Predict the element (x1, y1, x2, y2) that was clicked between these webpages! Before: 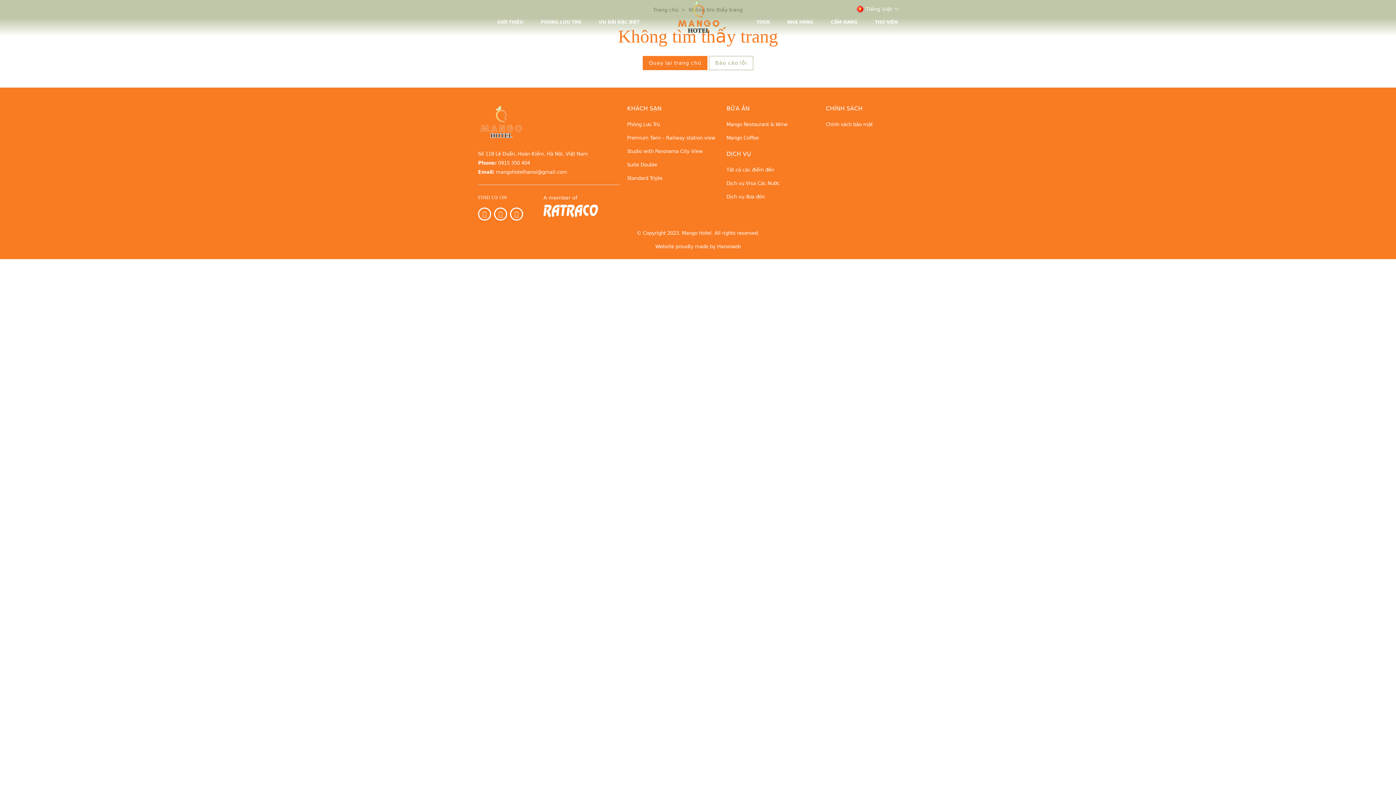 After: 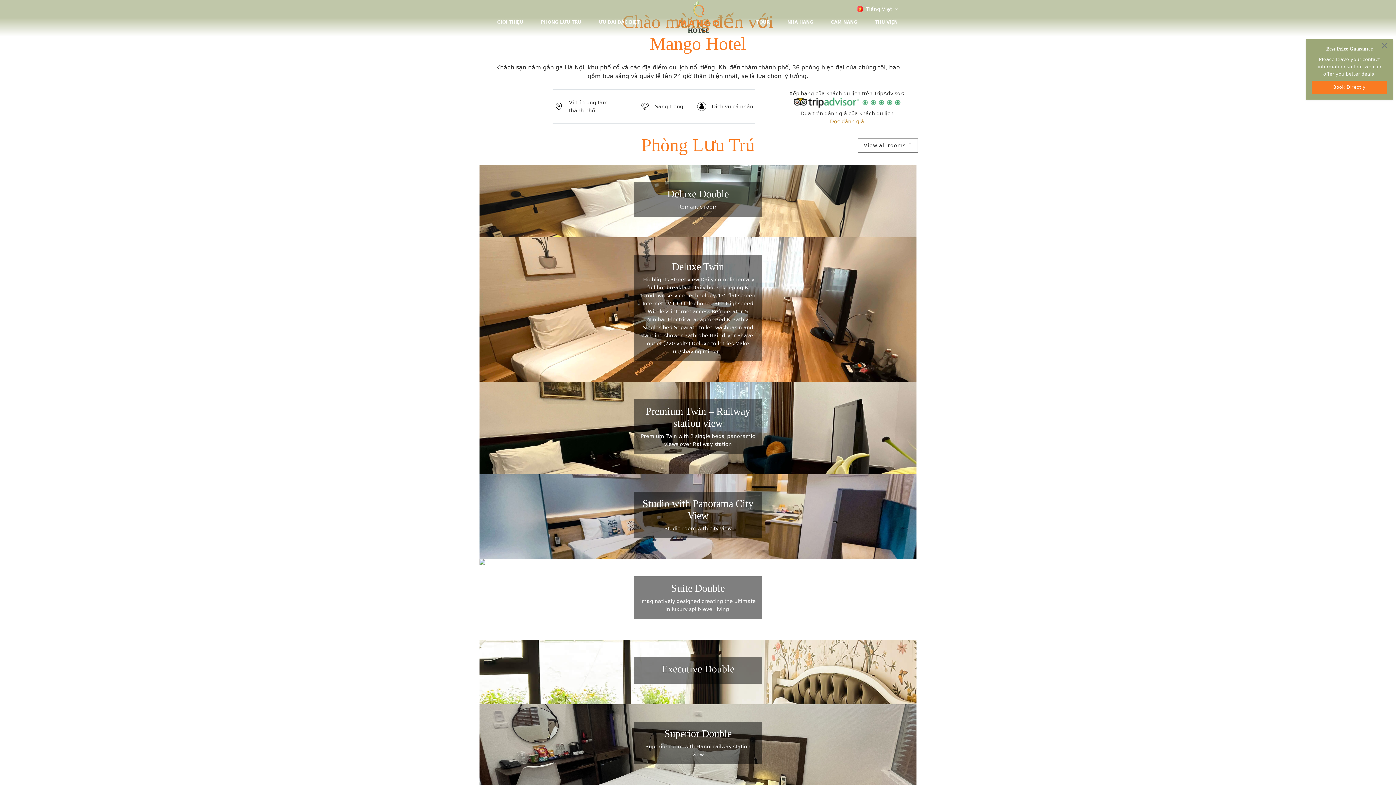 Action: bbox: (675, 8, 720, 25)